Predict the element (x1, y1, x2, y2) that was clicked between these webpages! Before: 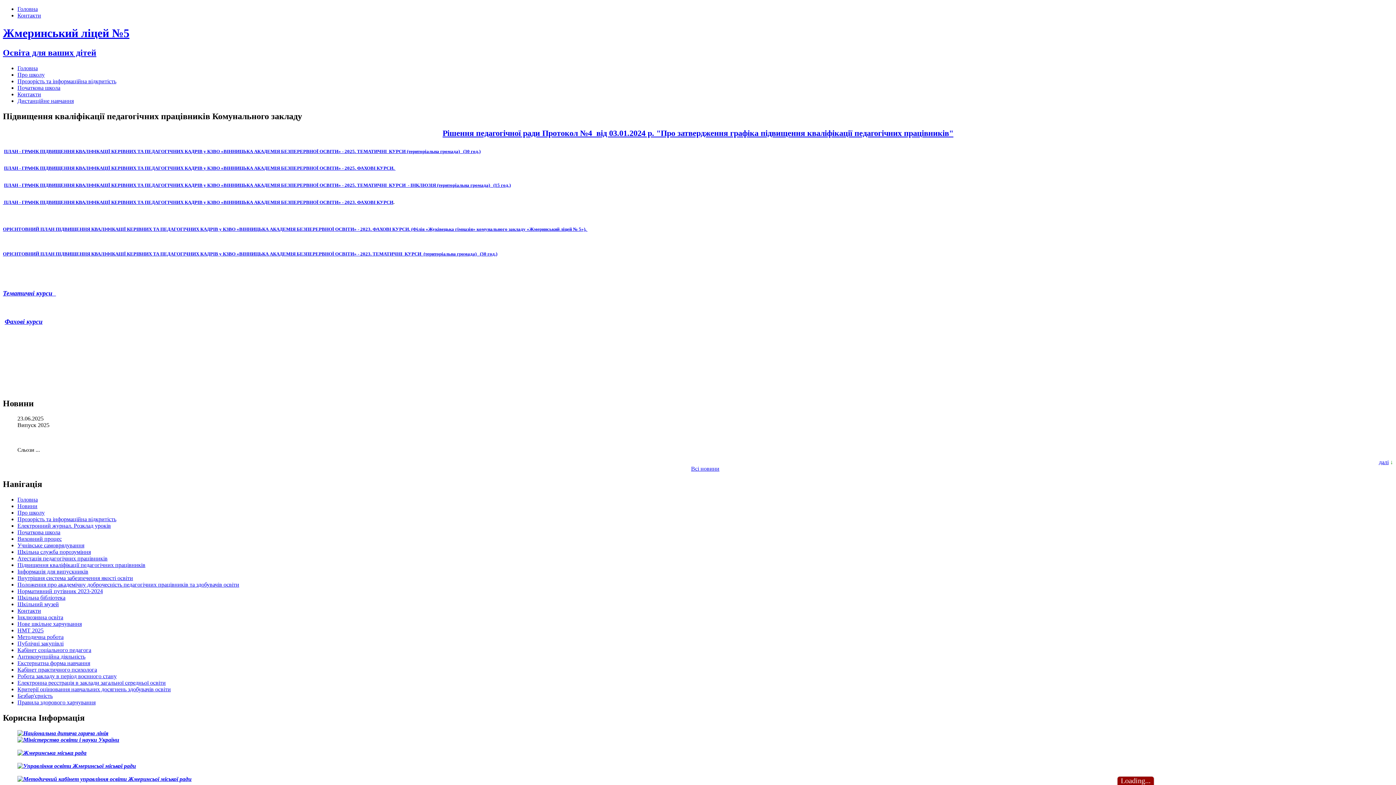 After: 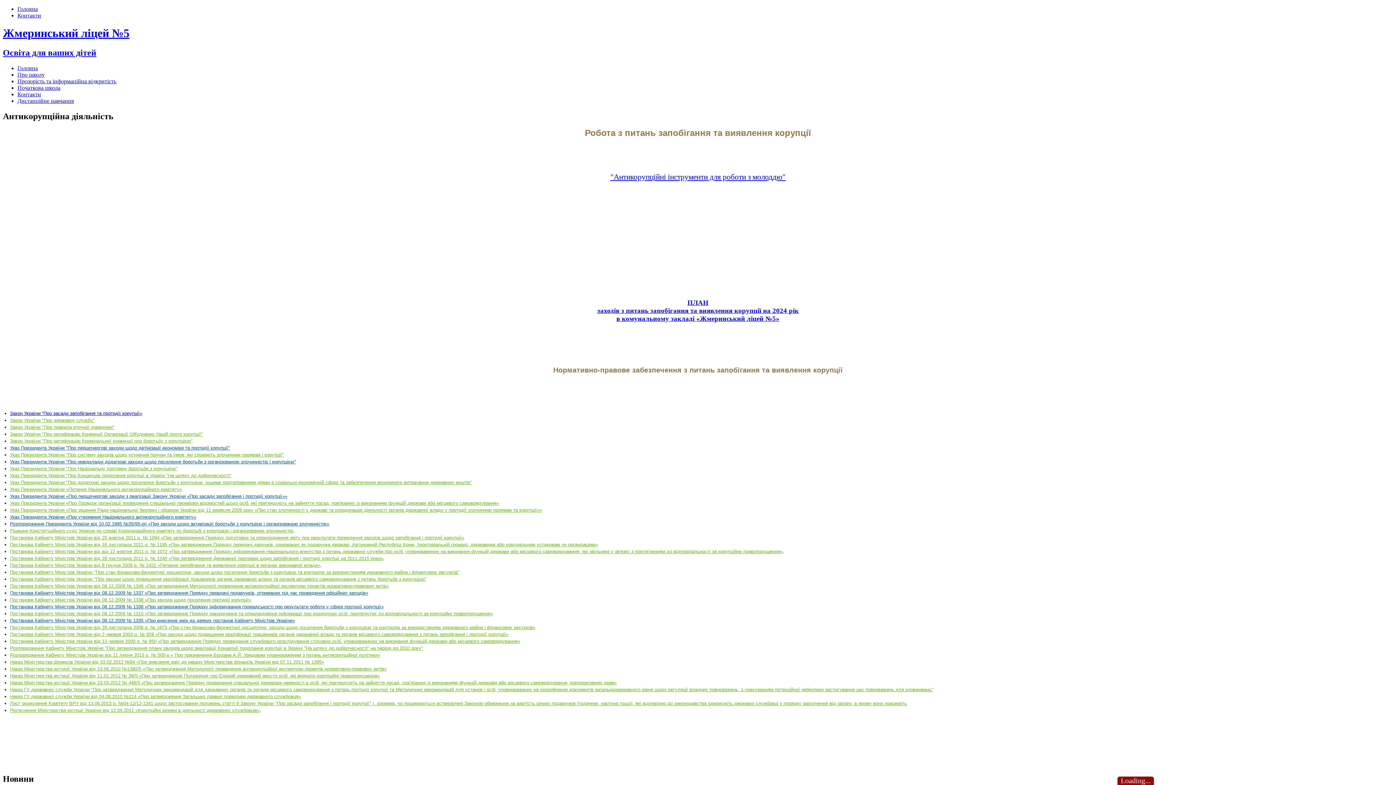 Action: label: Антикорупційна діяльність bbox: (17, 653, 85, 660)